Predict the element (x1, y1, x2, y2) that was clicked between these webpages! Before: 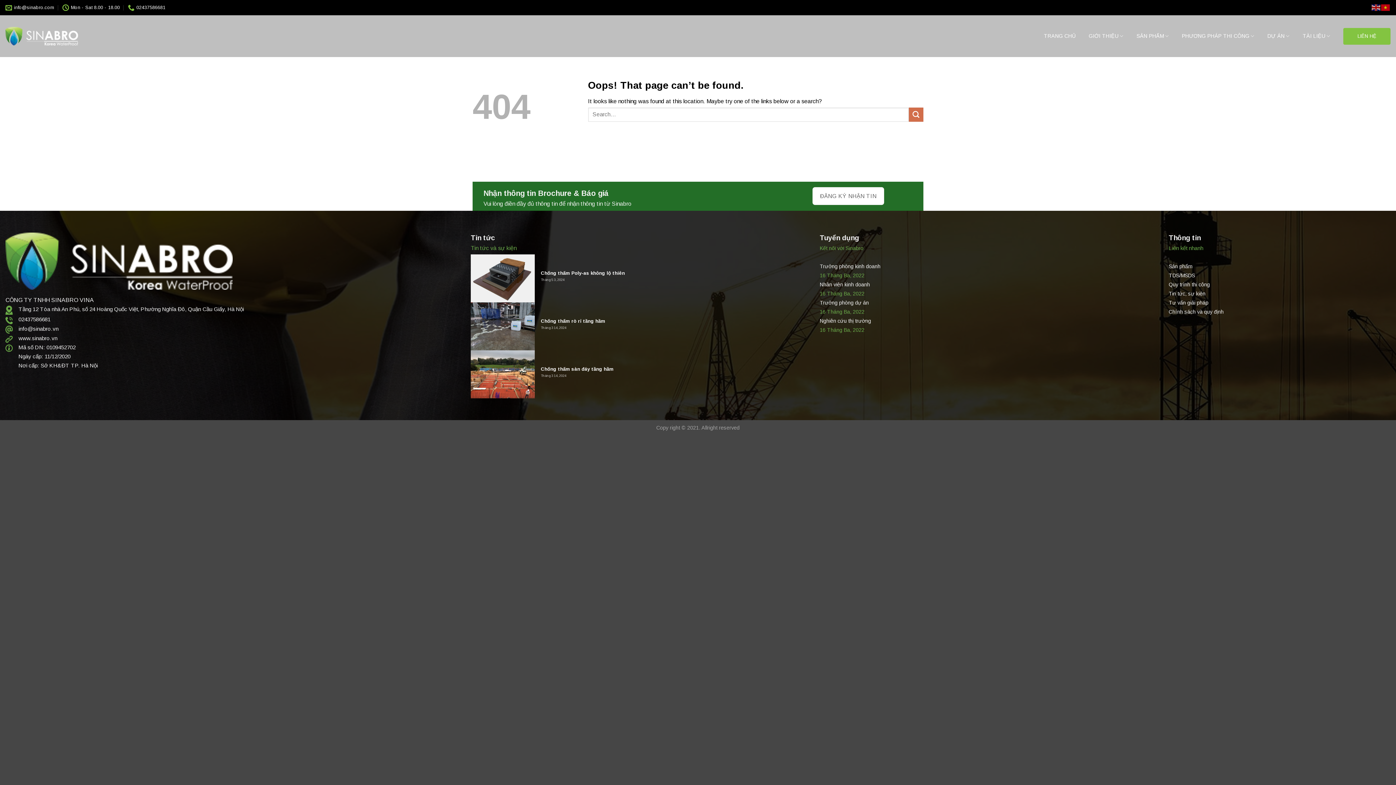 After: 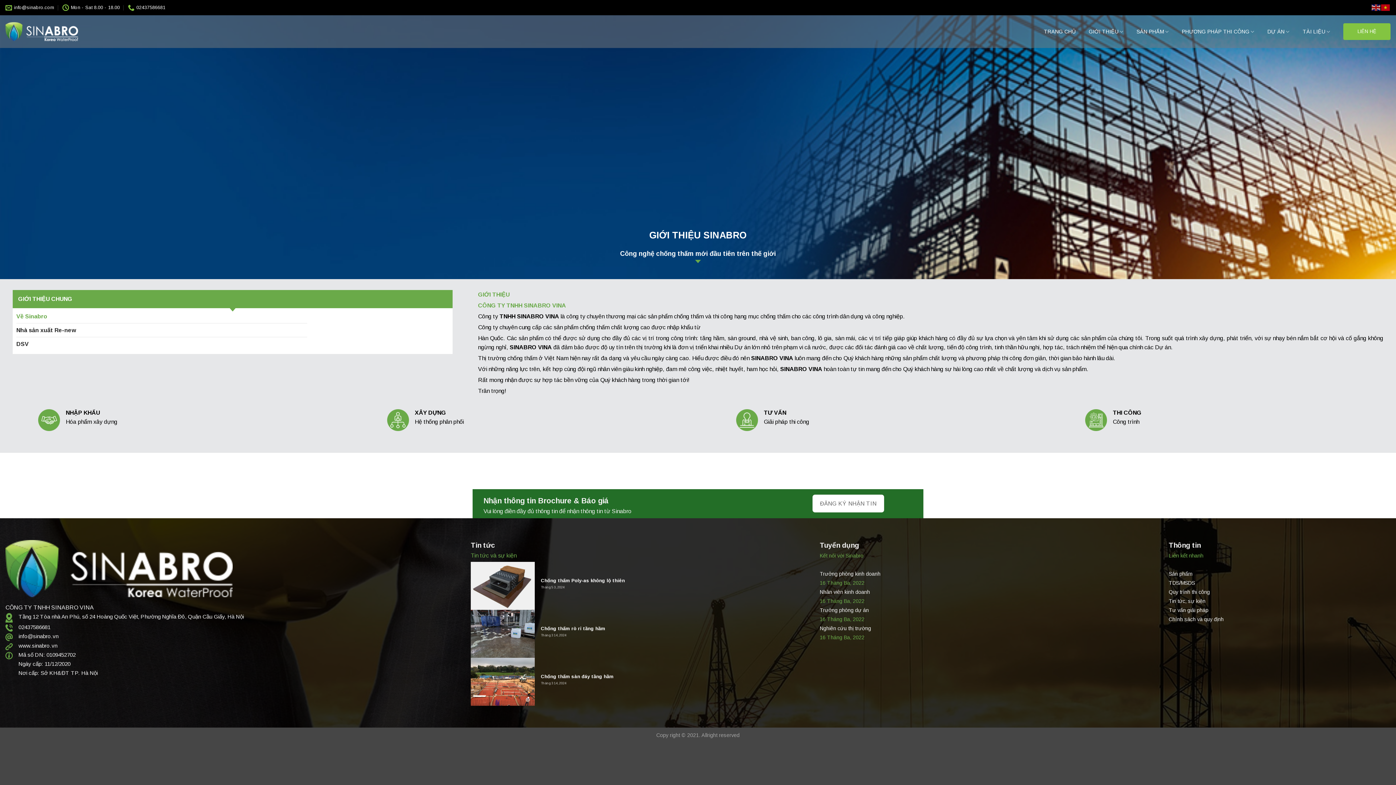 Action: bbox: (1089, 28, 1123, 44) label: GIỚI THIỆU